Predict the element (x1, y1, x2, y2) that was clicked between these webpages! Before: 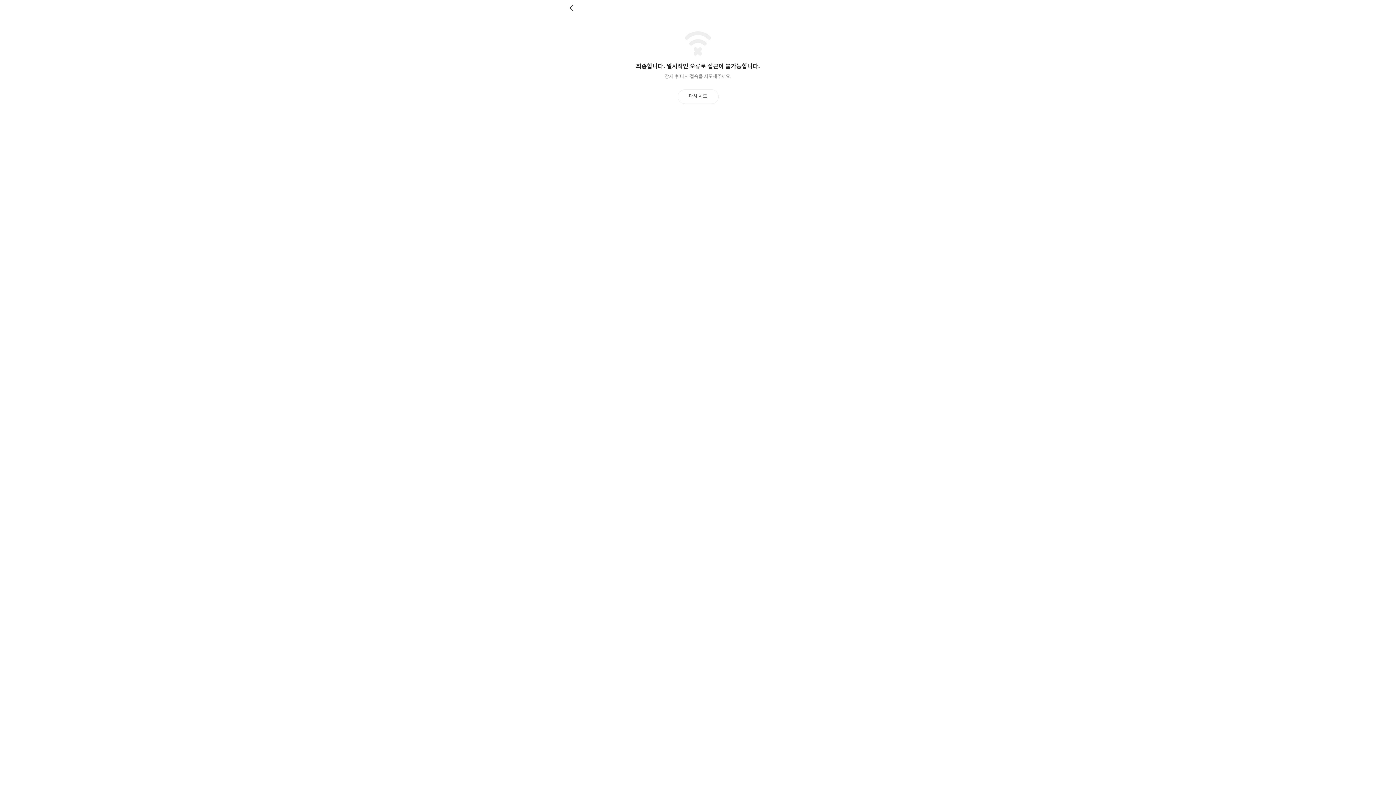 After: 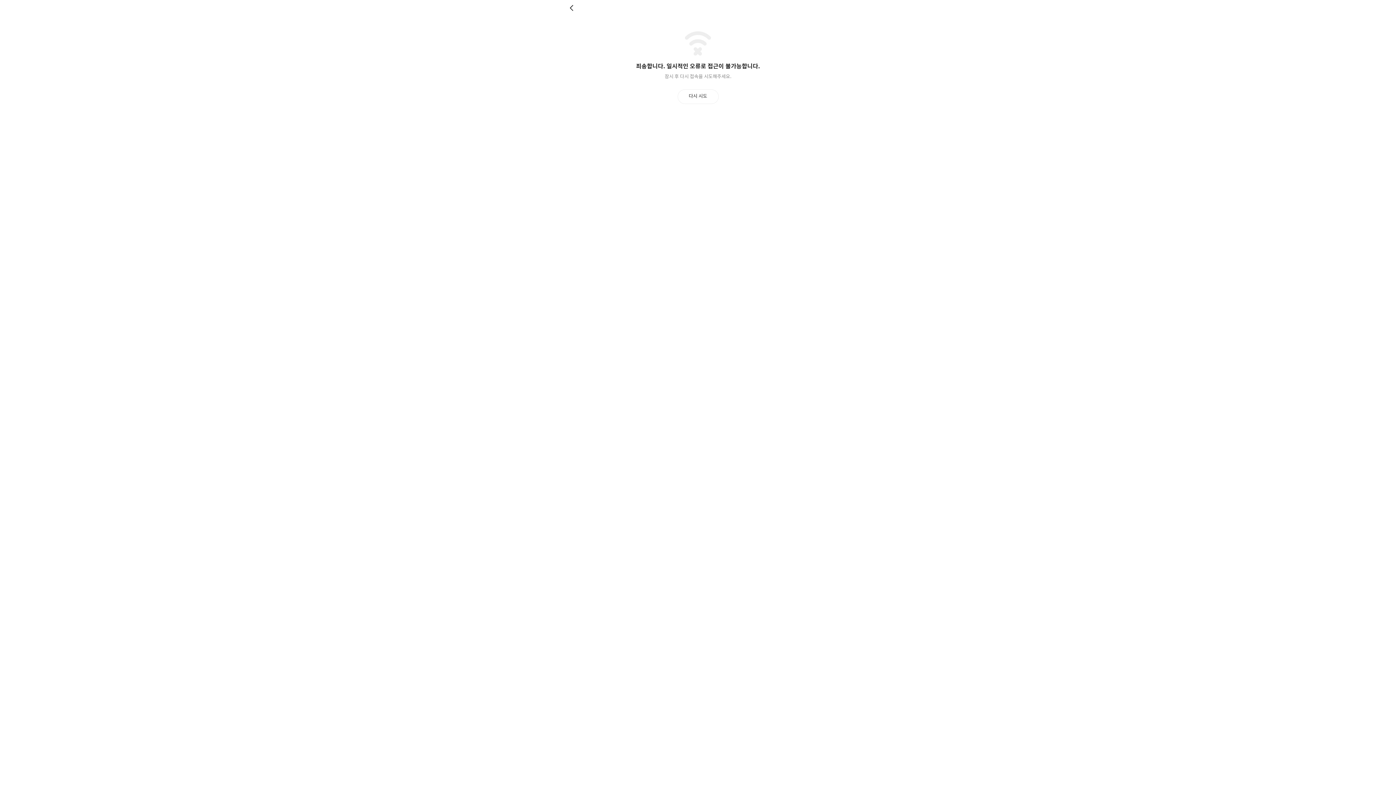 Action: label: 다시 시도 bbox: (677, 89, 718, 103)